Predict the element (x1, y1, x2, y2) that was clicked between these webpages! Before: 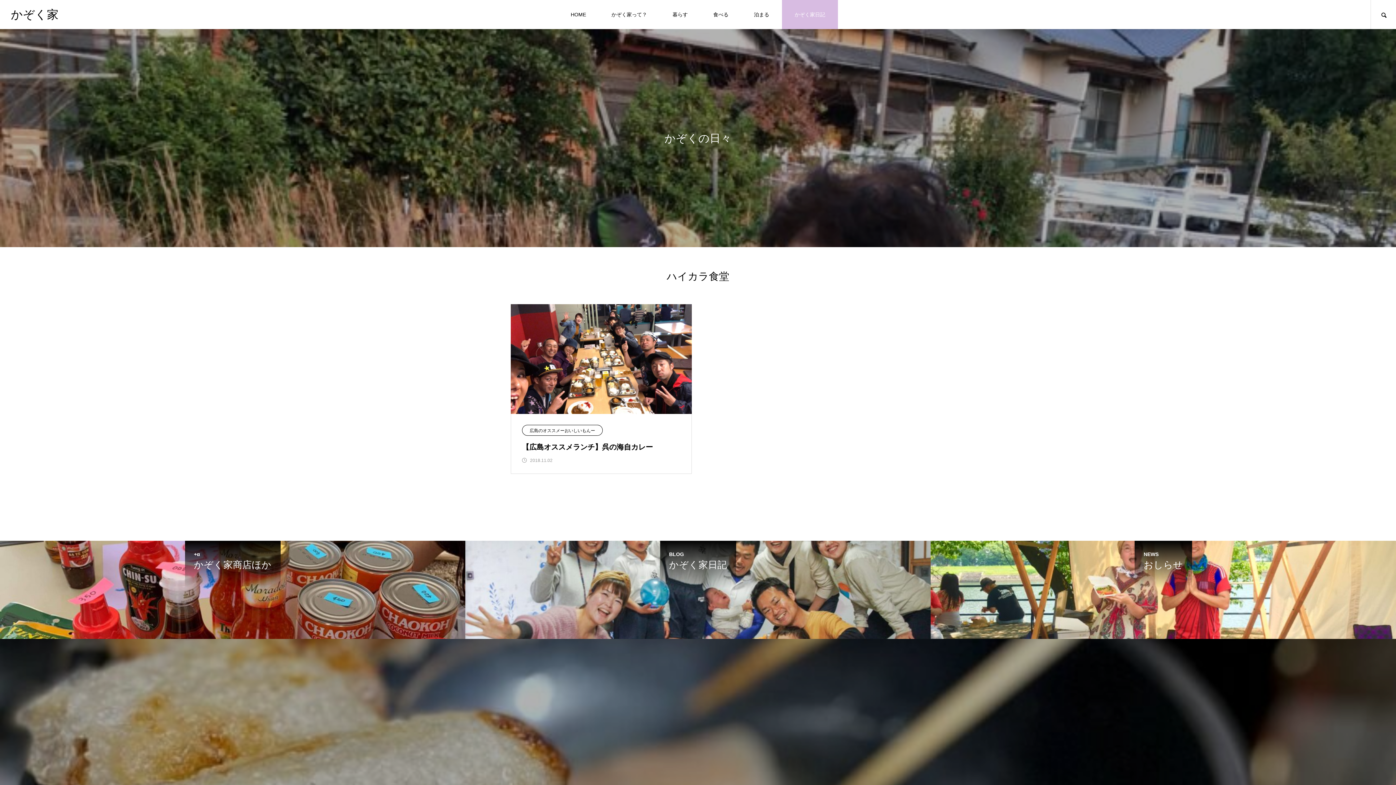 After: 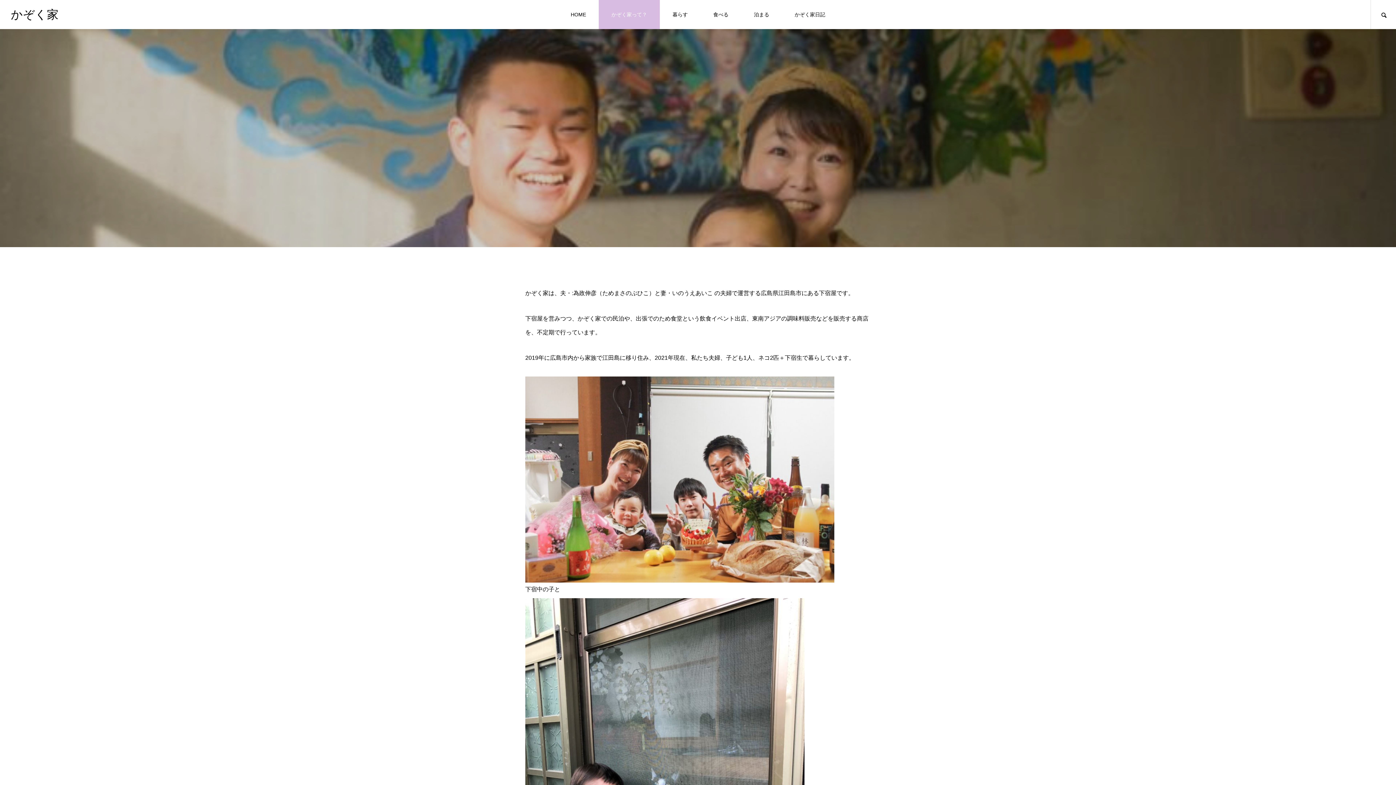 Action: bbox: (598, 0, 660, 29) label: かぞく家って？